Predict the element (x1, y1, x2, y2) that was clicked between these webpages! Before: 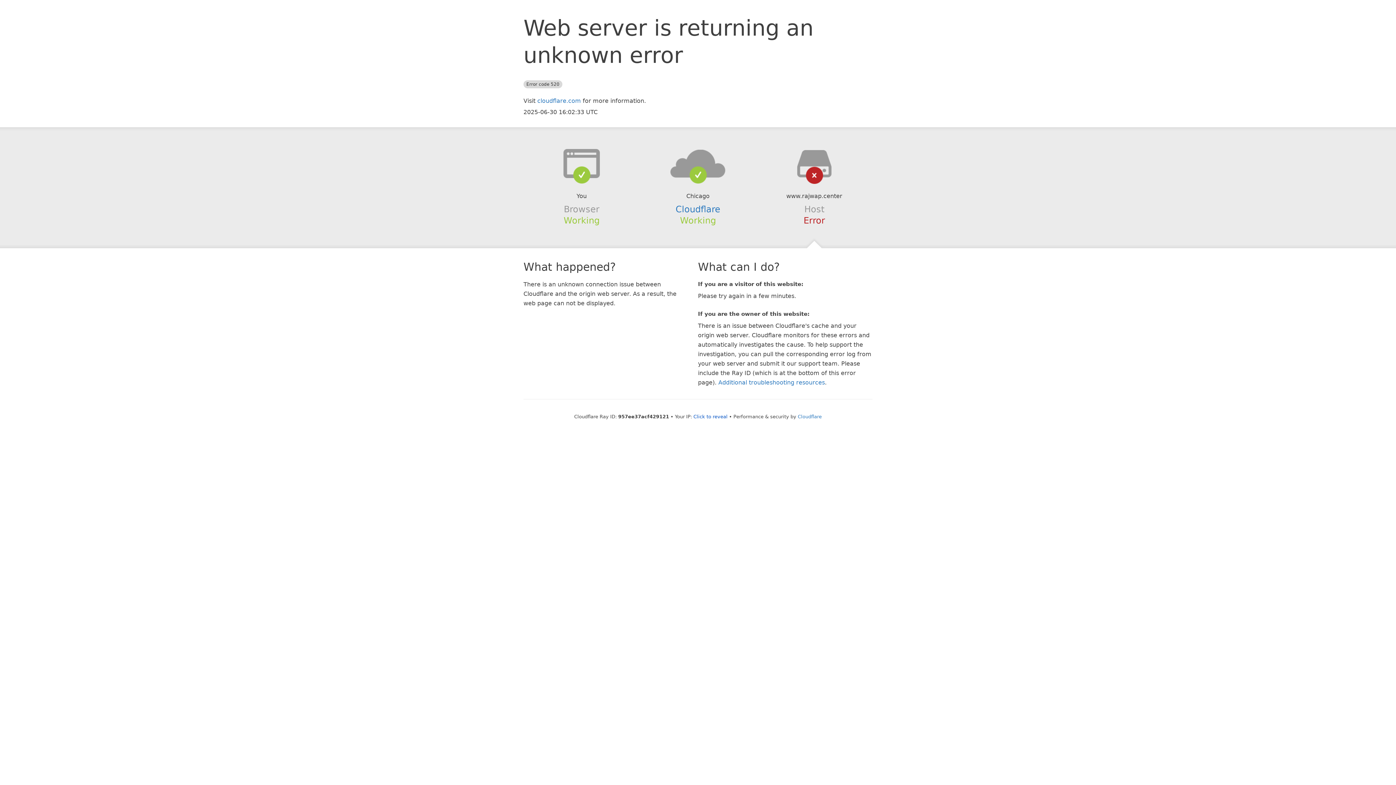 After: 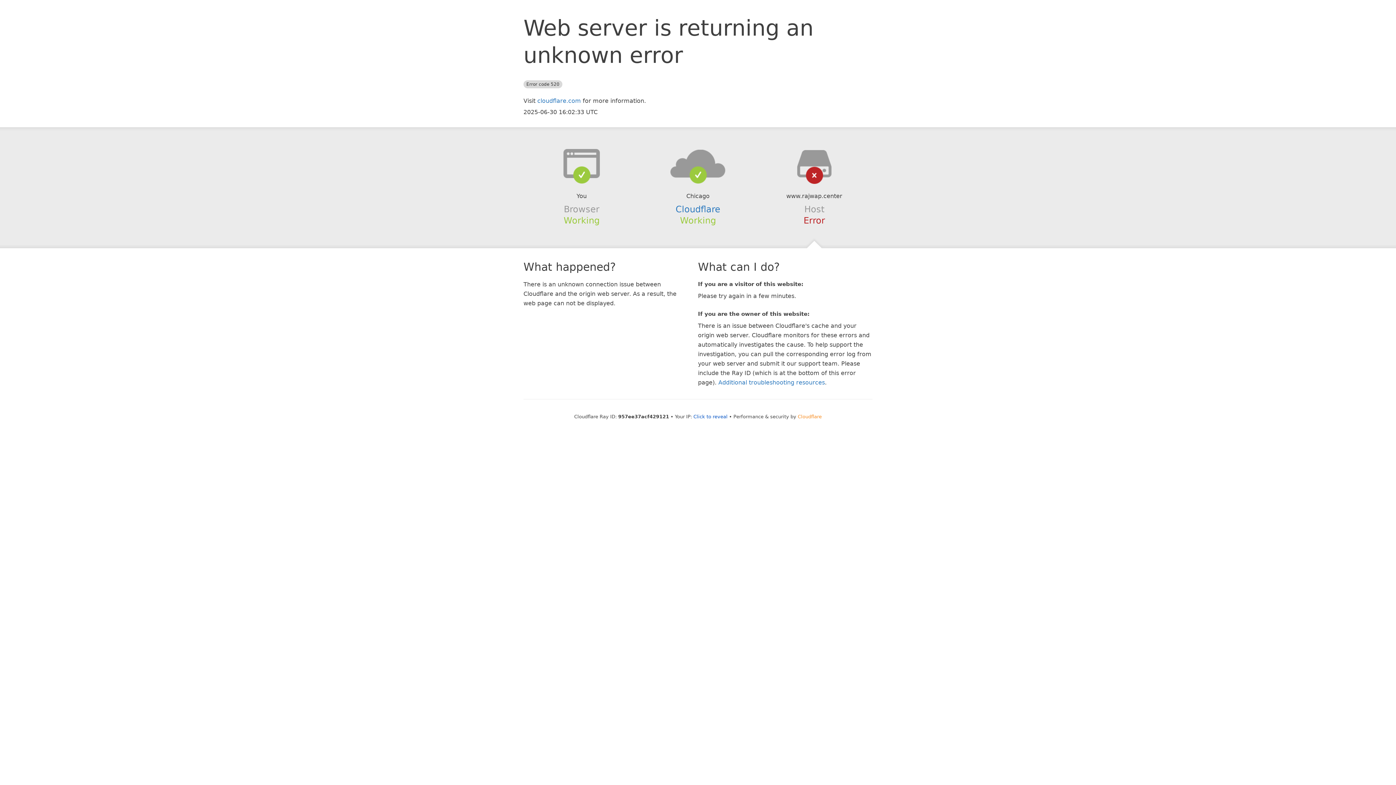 Action: label: Cloudflare bbox: (798, 414, 822, 419)